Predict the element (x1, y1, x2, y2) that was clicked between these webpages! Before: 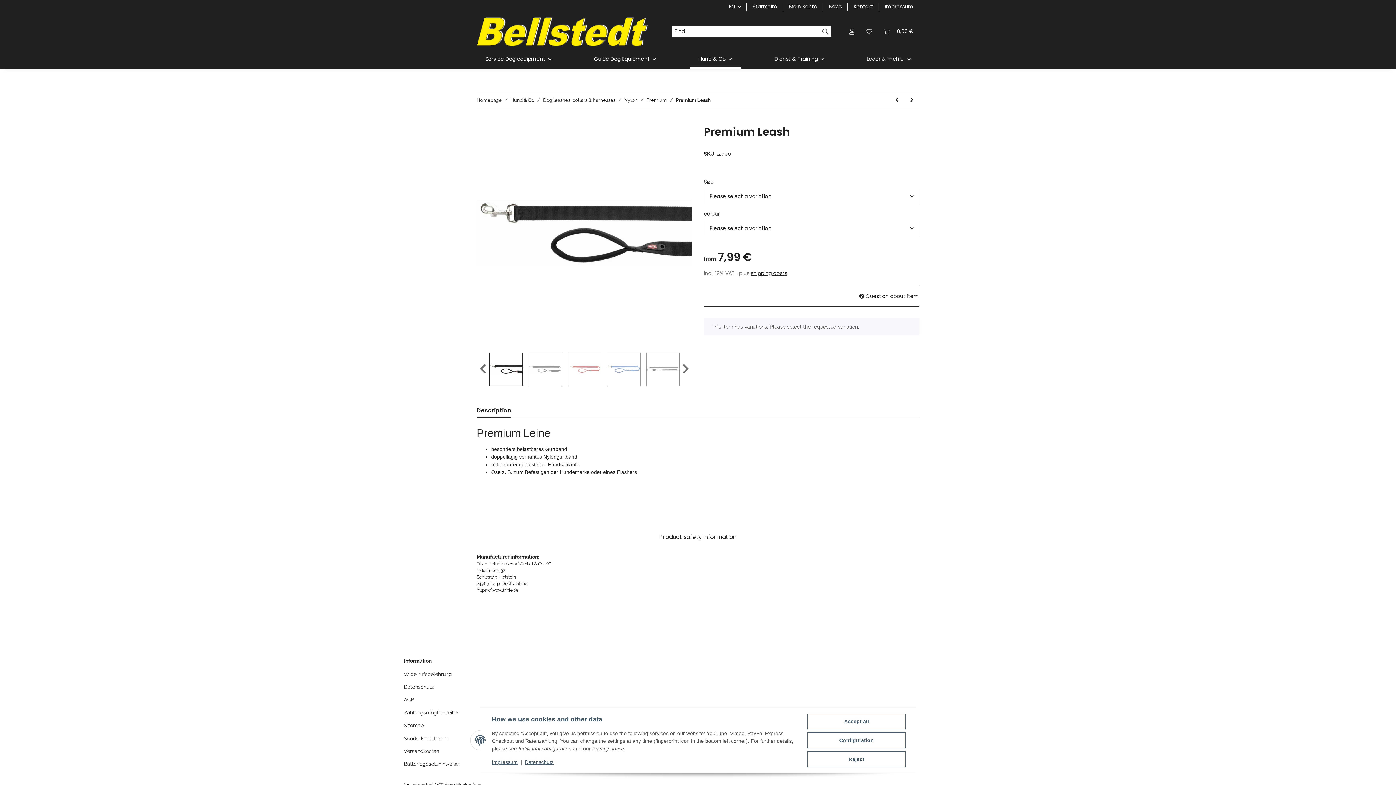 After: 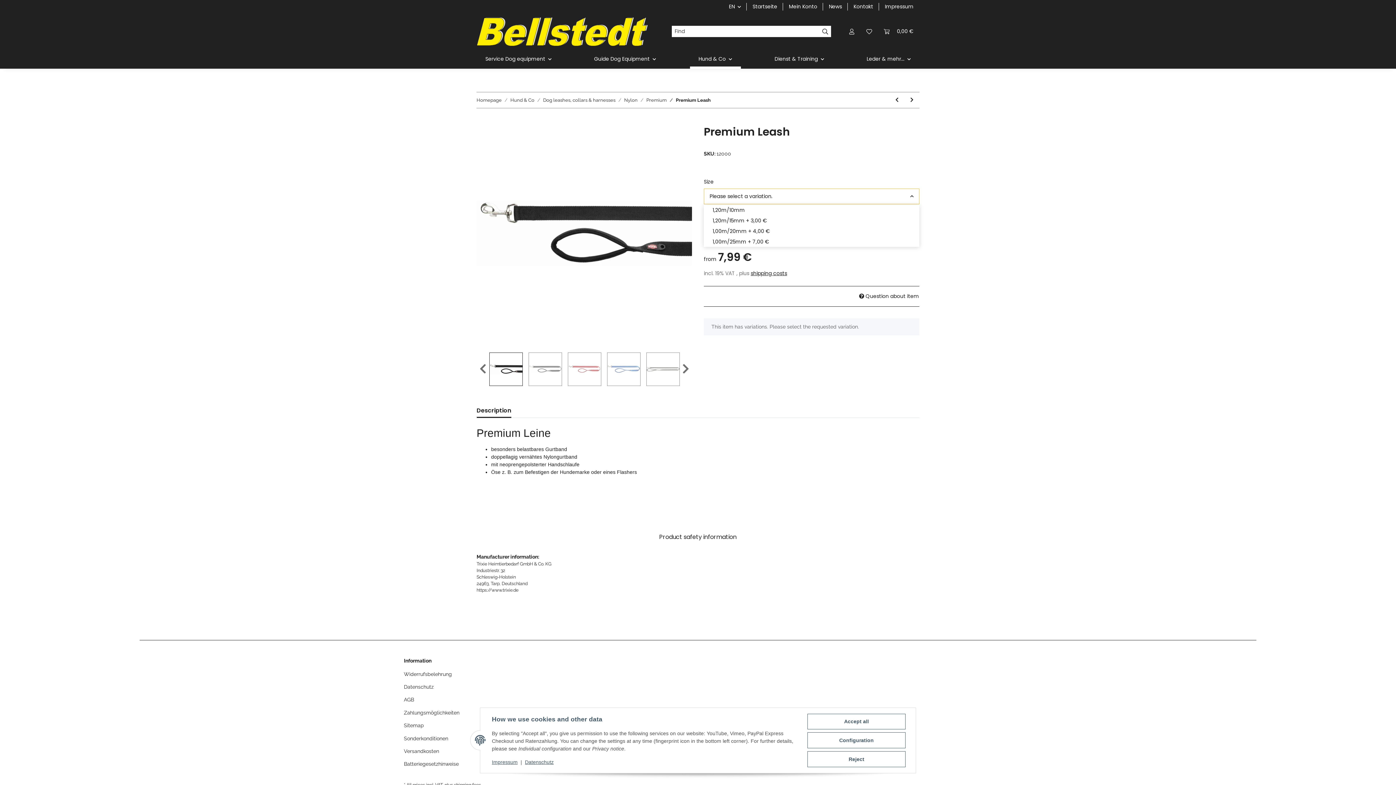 Action: label: Please select a variation. bbox: (704, 188, 919, 204)